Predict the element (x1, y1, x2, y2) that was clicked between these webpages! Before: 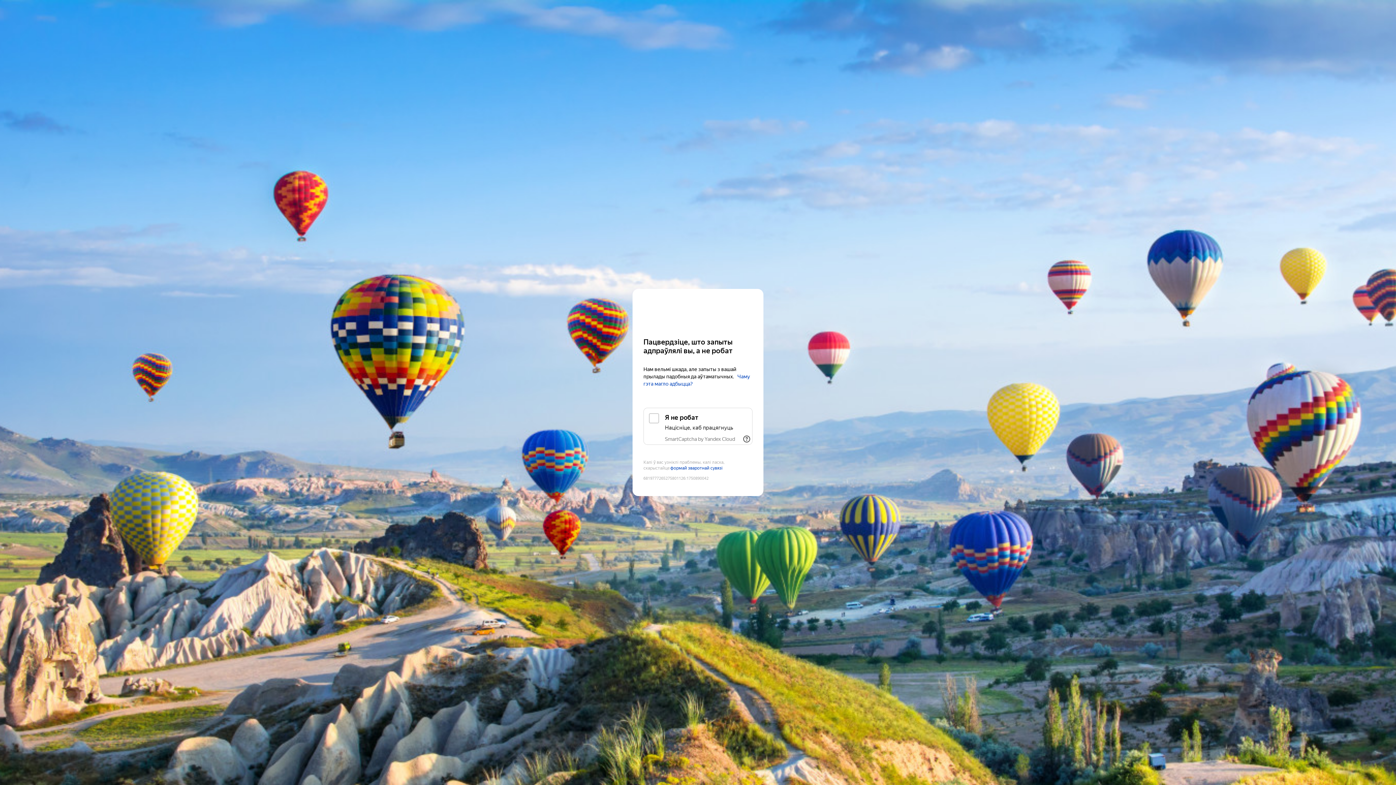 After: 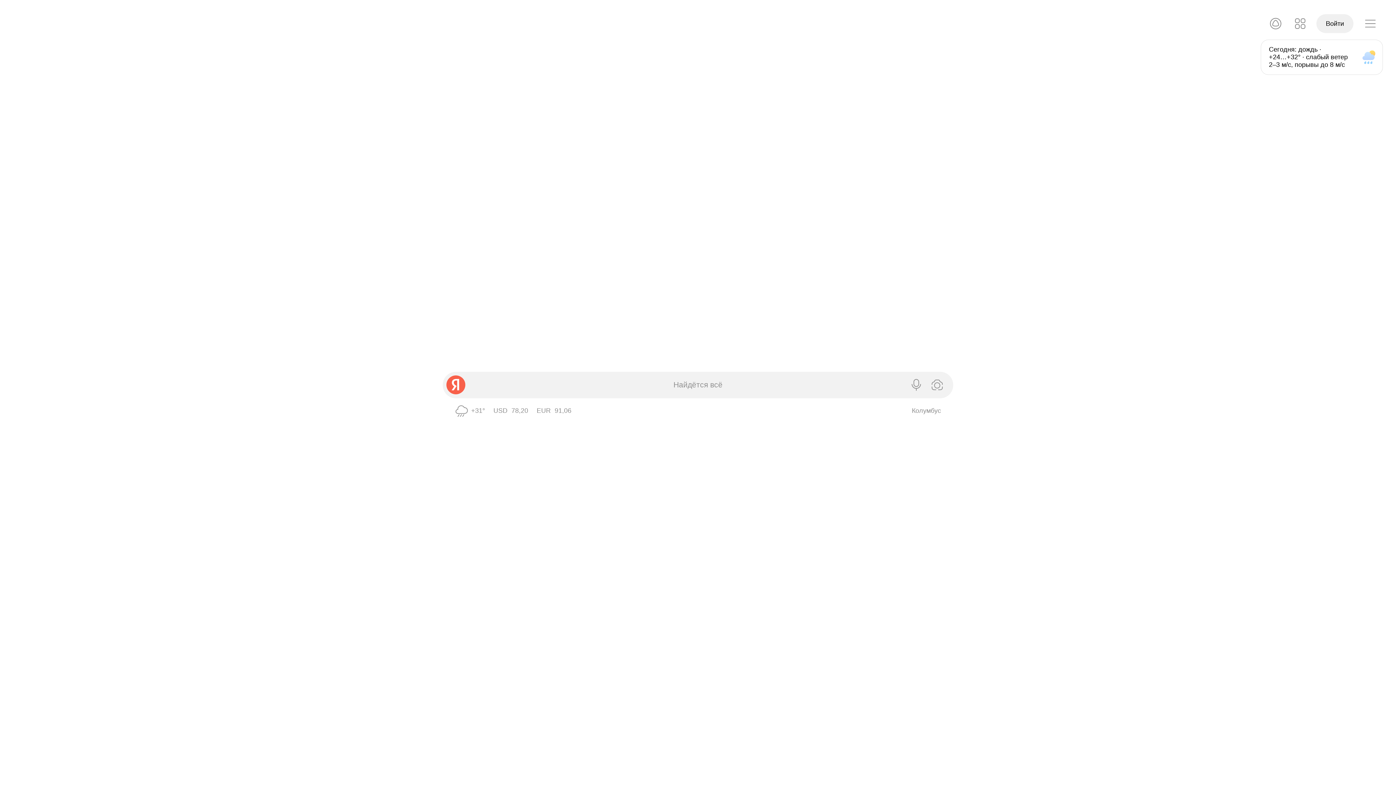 Action: bbox: (643, 303, 752, 316) label: Yandex